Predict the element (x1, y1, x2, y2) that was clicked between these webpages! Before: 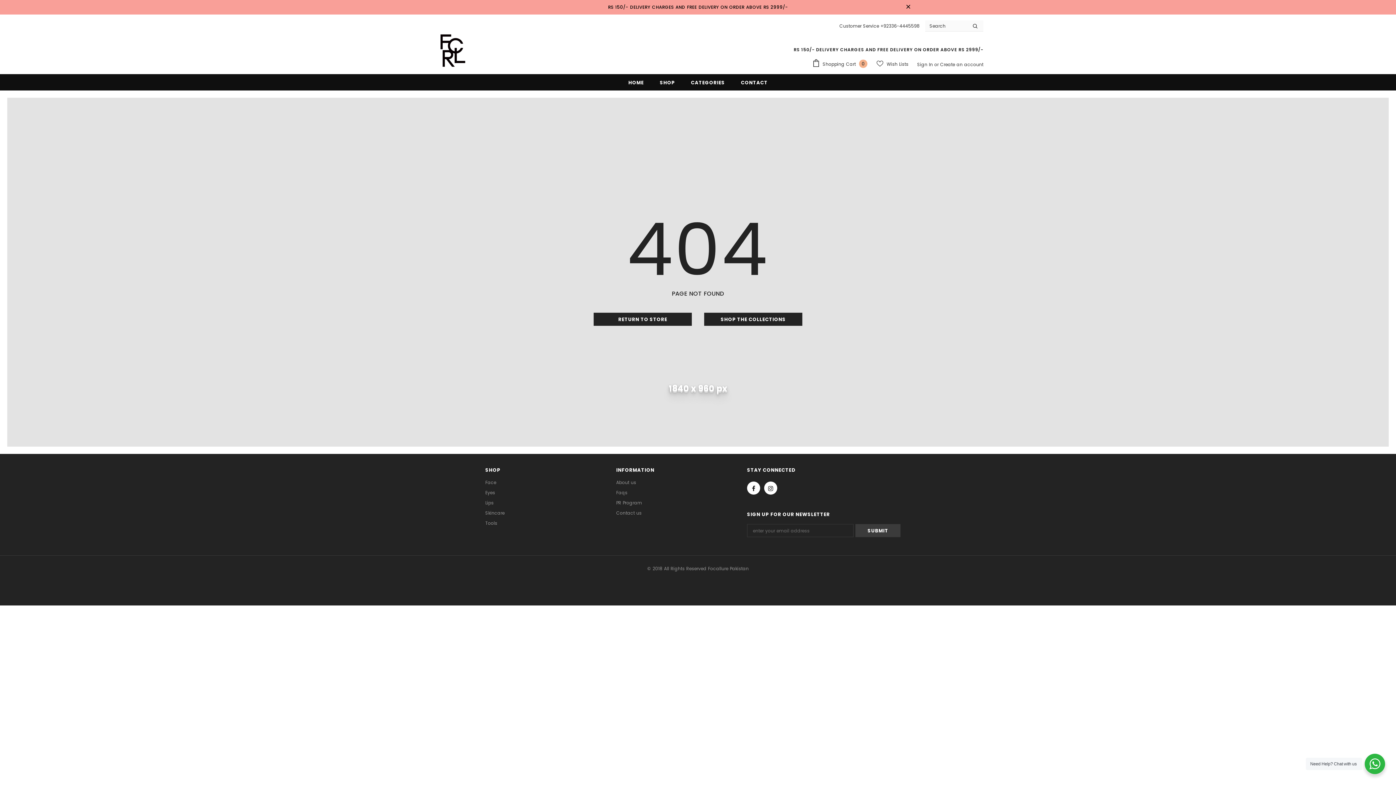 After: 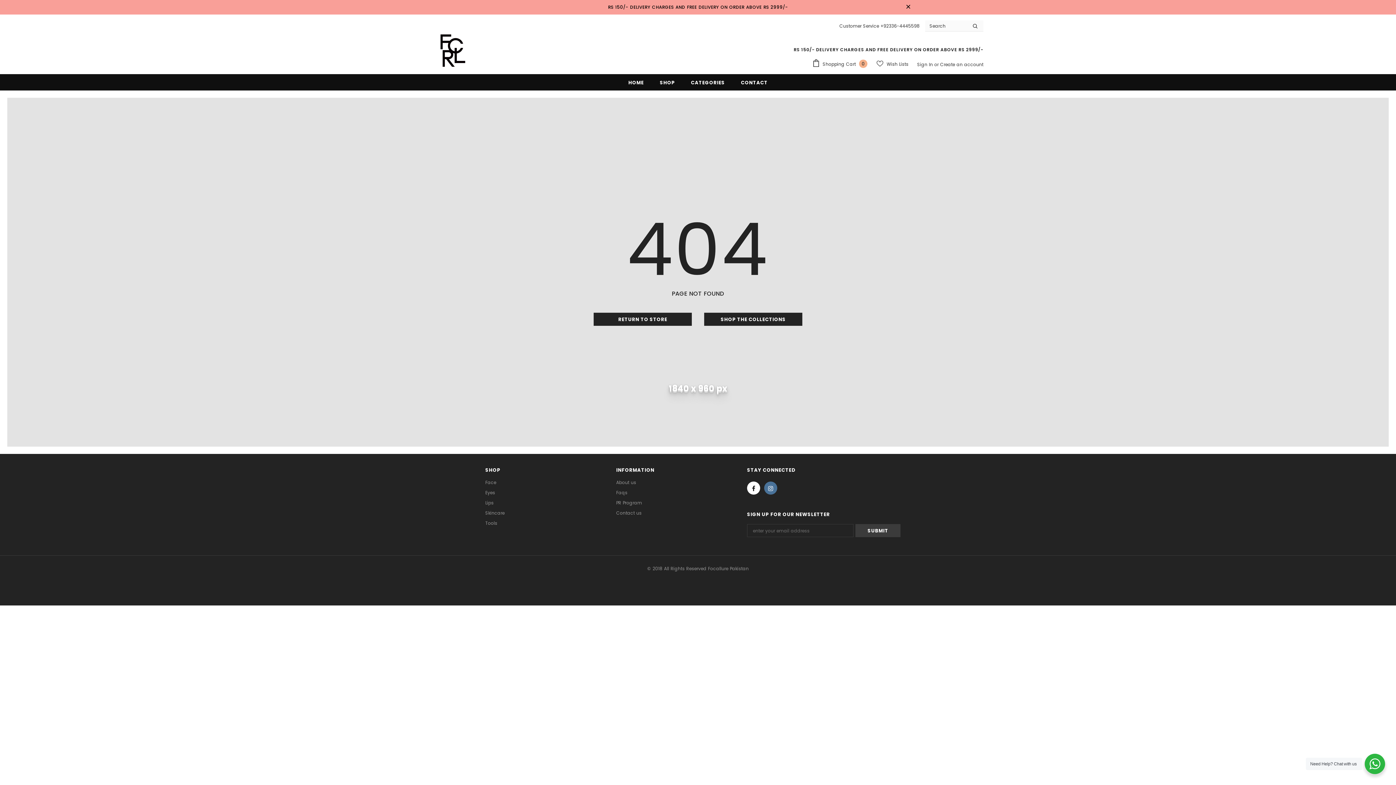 Action: bbox: (764, 481, 777, 494)